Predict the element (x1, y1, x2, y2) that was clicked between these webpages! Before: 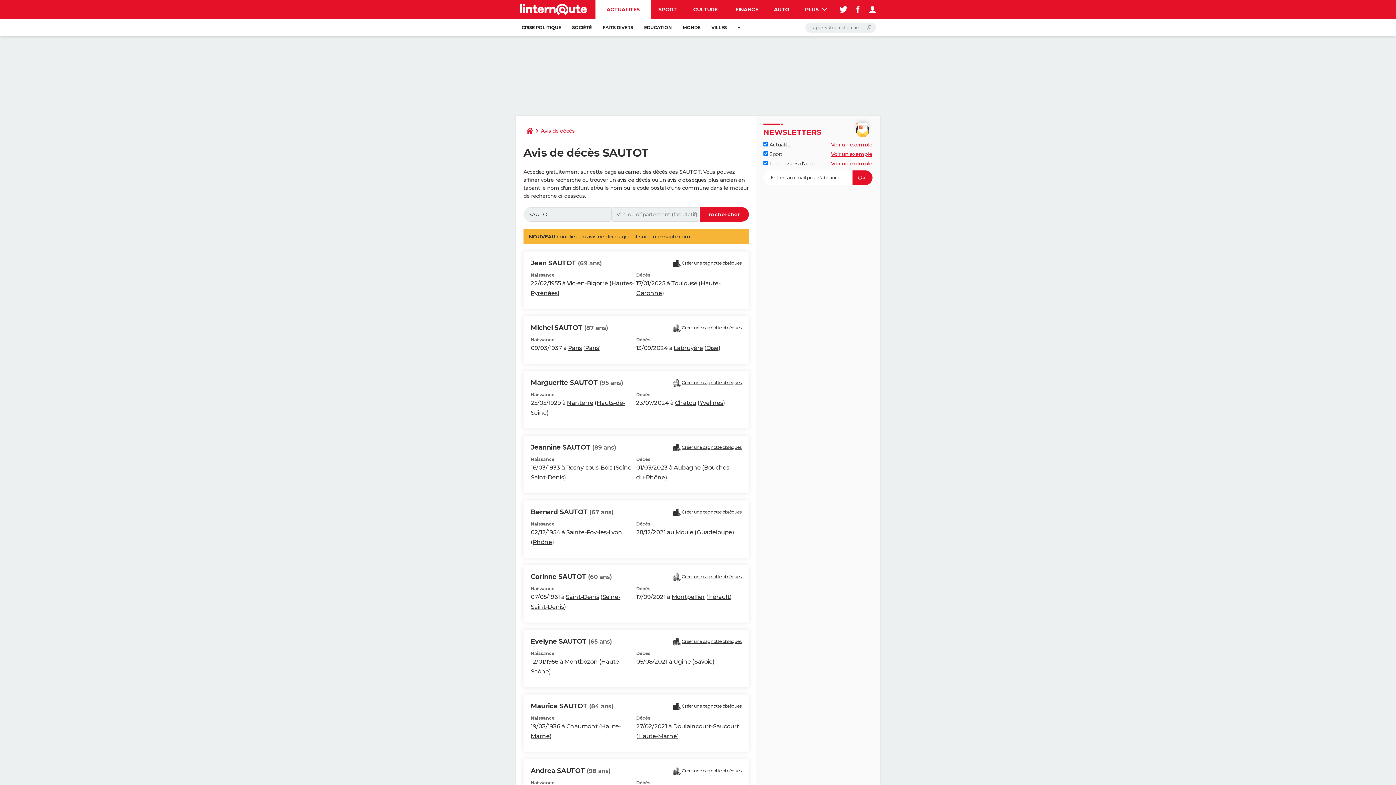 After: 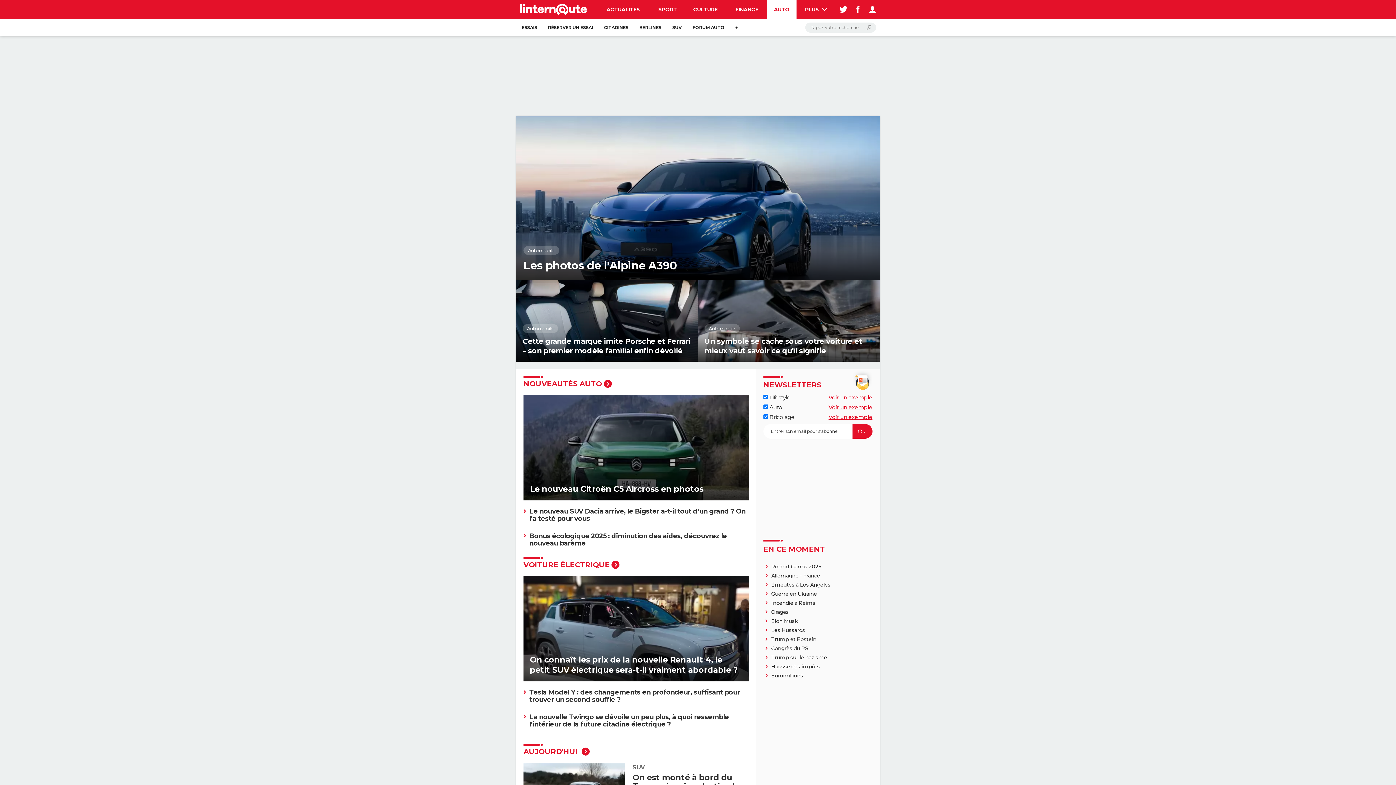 Action: bbox: (767, 0, 796, 18) label: AUTO